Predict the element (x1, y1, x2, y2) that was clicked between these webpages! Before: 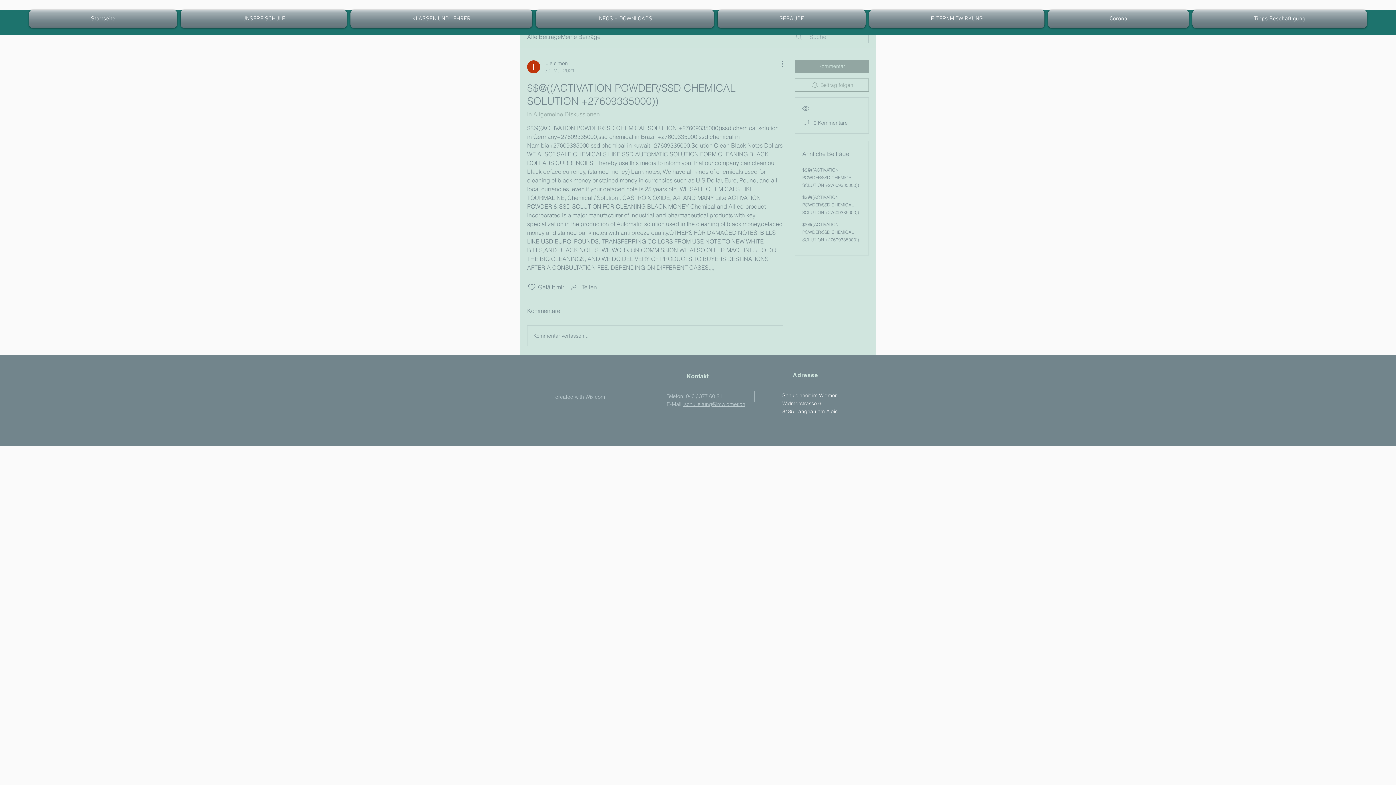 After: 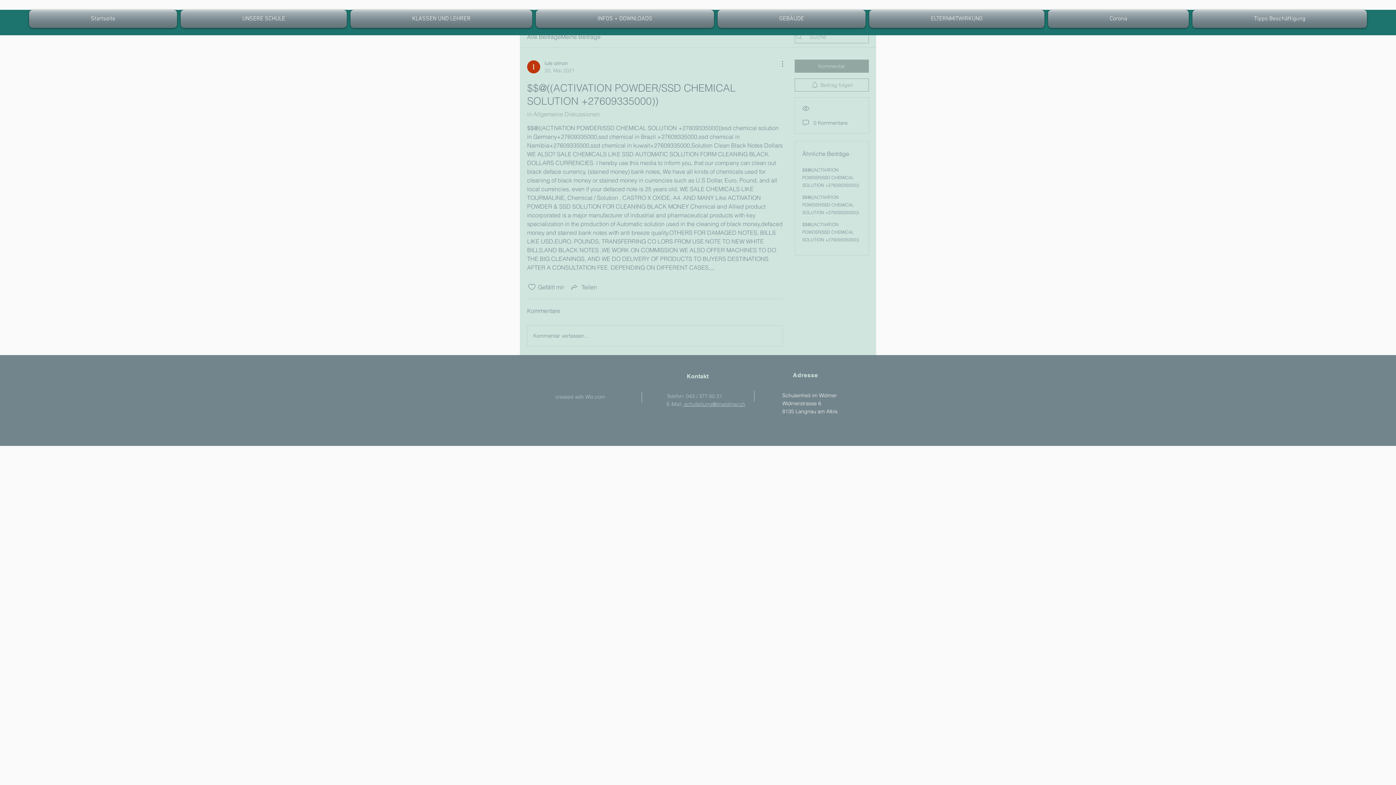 Action: bbox: (682, 401, 745, 407) label:  schulleitung@imwidmer.ch